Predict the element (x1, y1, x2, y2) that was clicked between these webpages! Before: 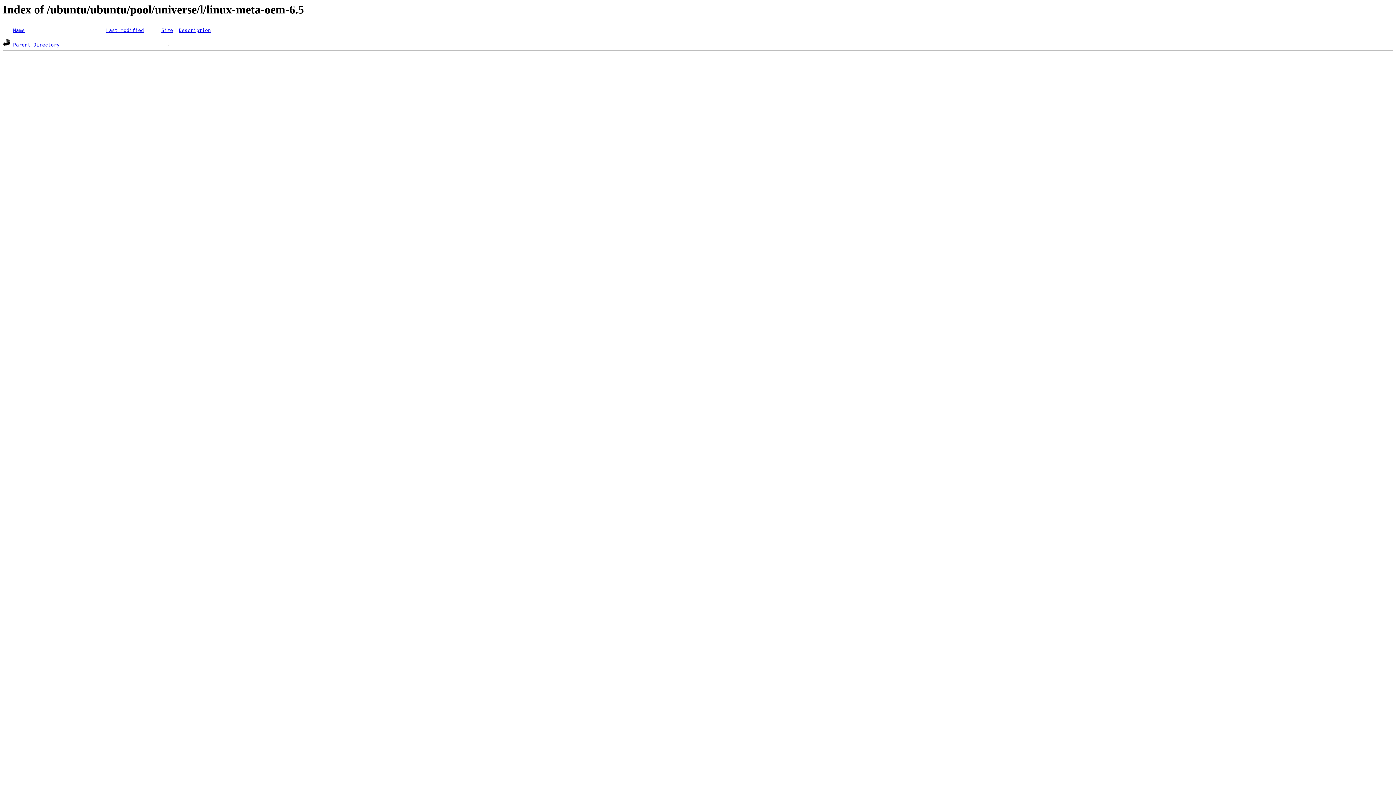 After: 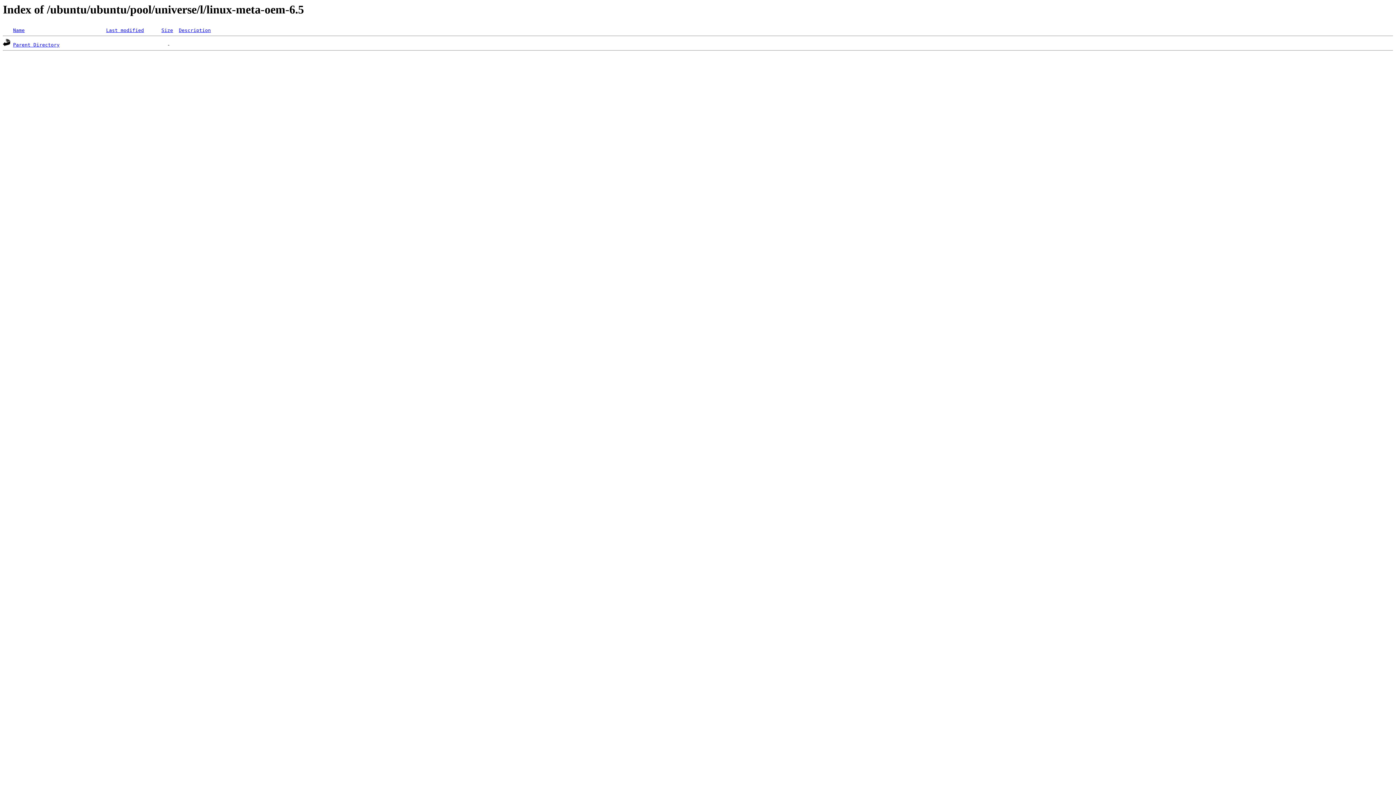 Action: bbox: (178, 27, 210, 33) label: Description